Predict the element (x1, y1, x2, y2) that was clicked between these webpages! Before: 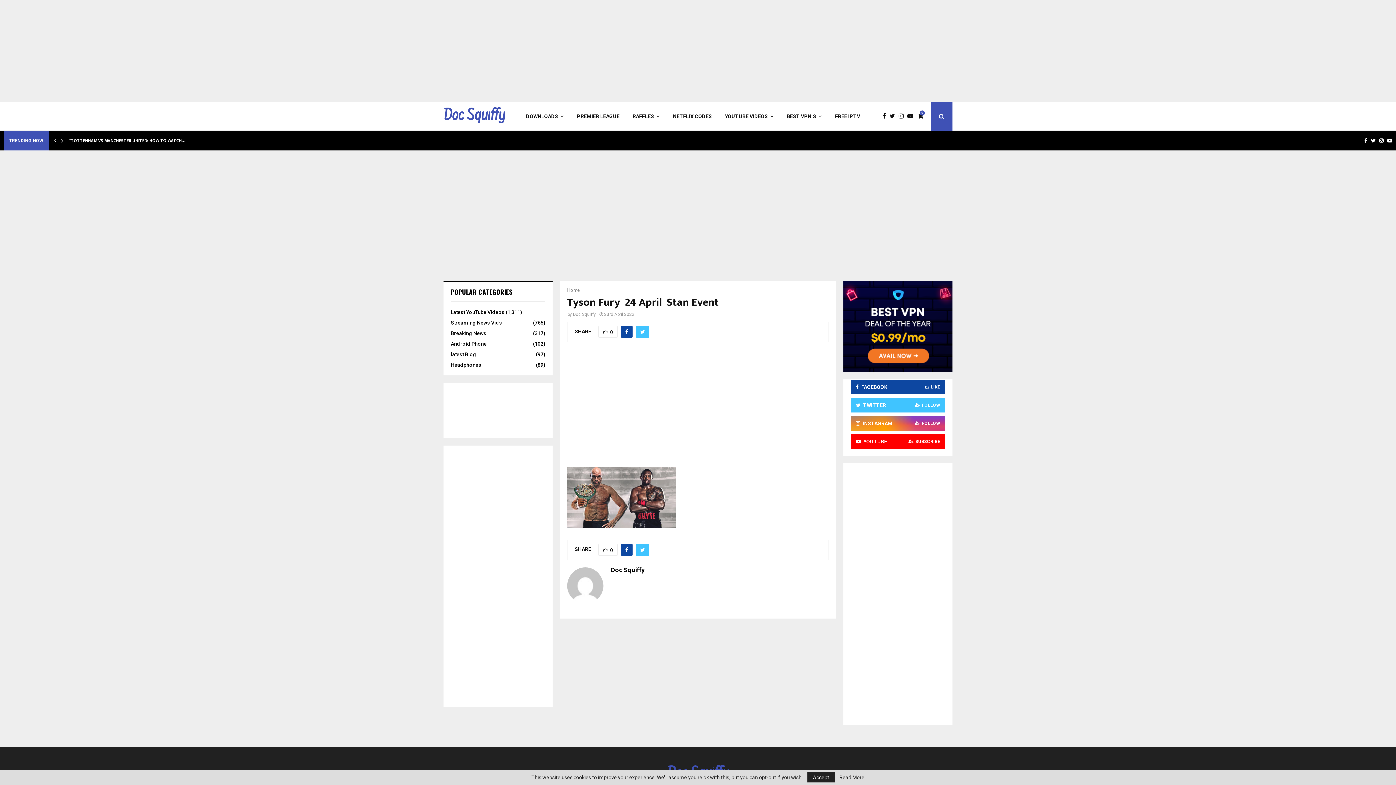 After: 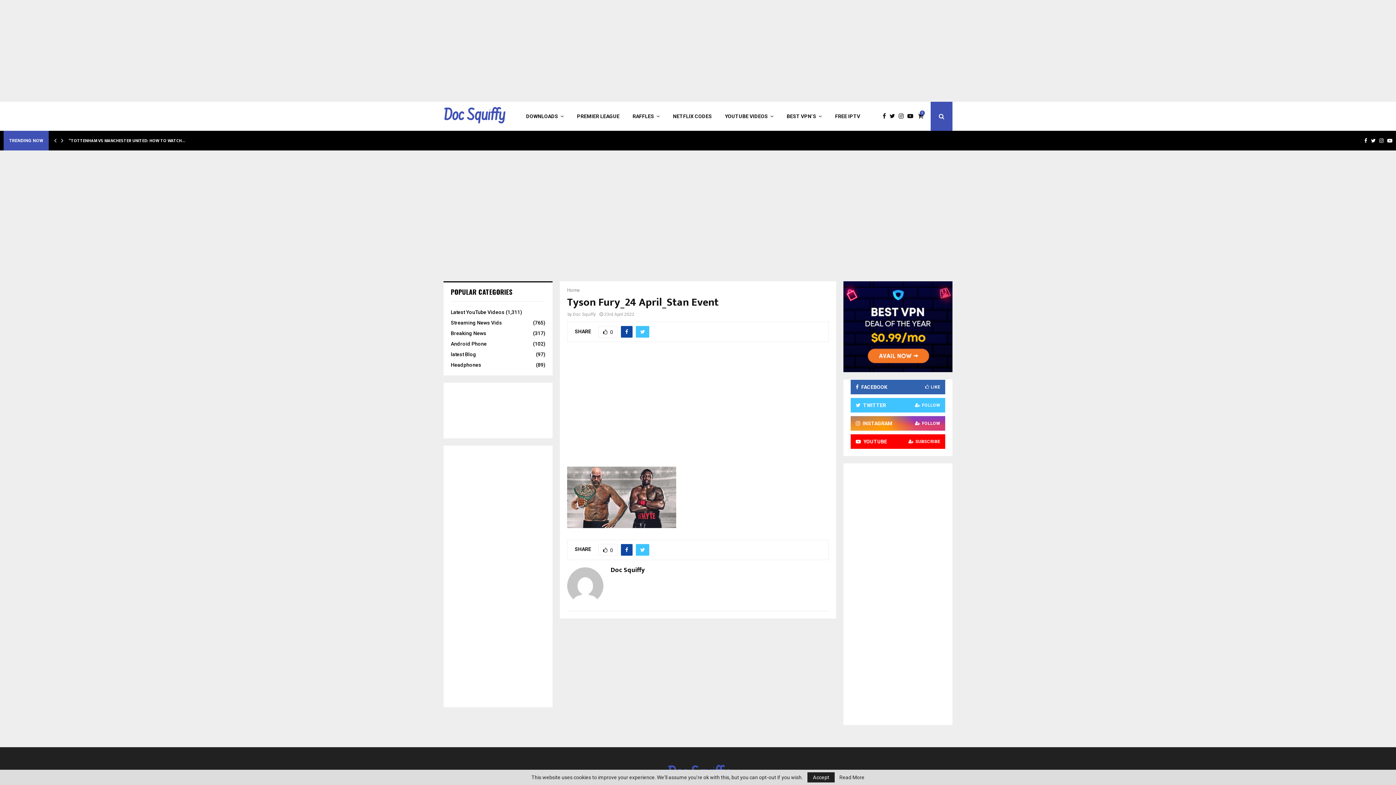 Action: bbox: (856, 380, 940, 394) label: FACEBOOK
LIKE